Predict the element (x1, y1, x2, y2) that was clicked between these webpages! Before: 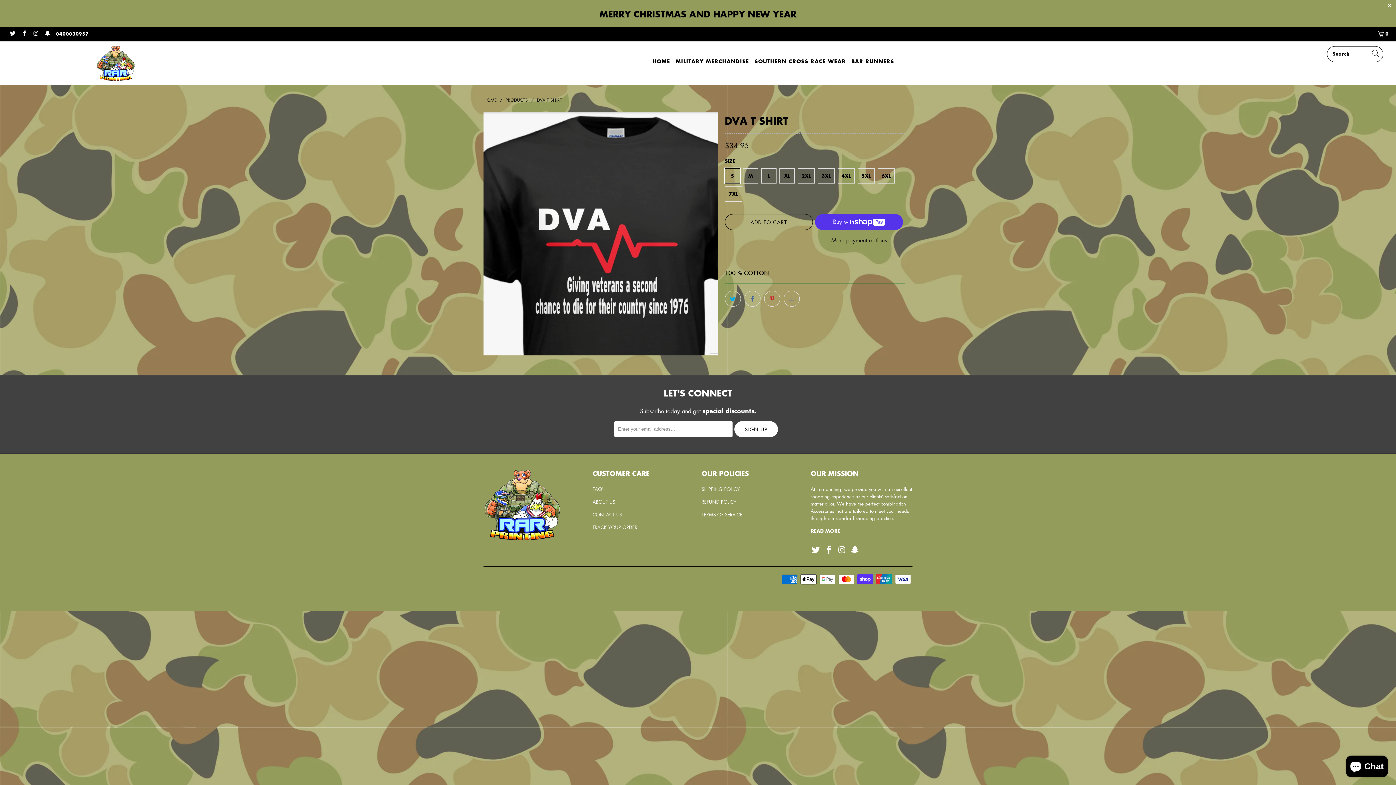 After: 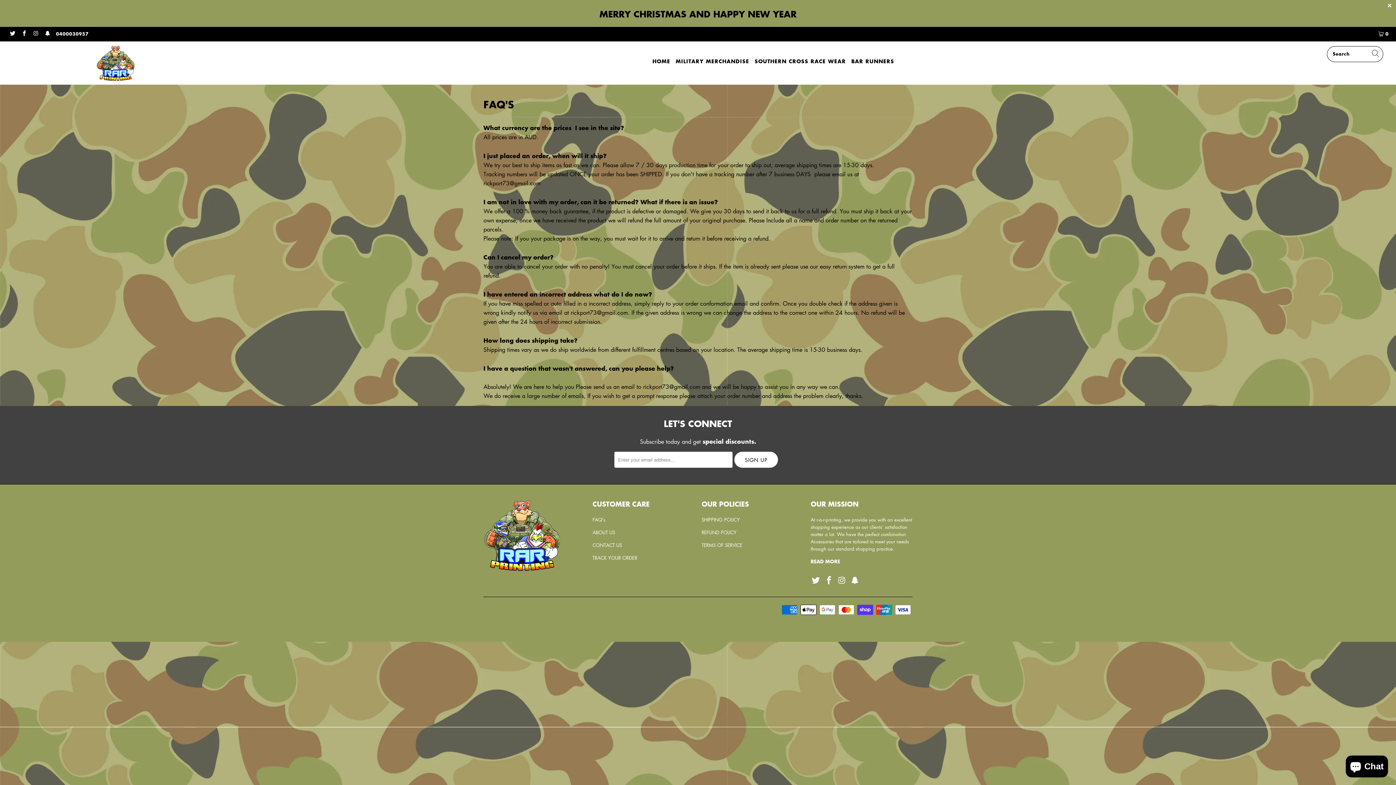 Action: label: FAQ's bbox: (592, 485, 605, 492)